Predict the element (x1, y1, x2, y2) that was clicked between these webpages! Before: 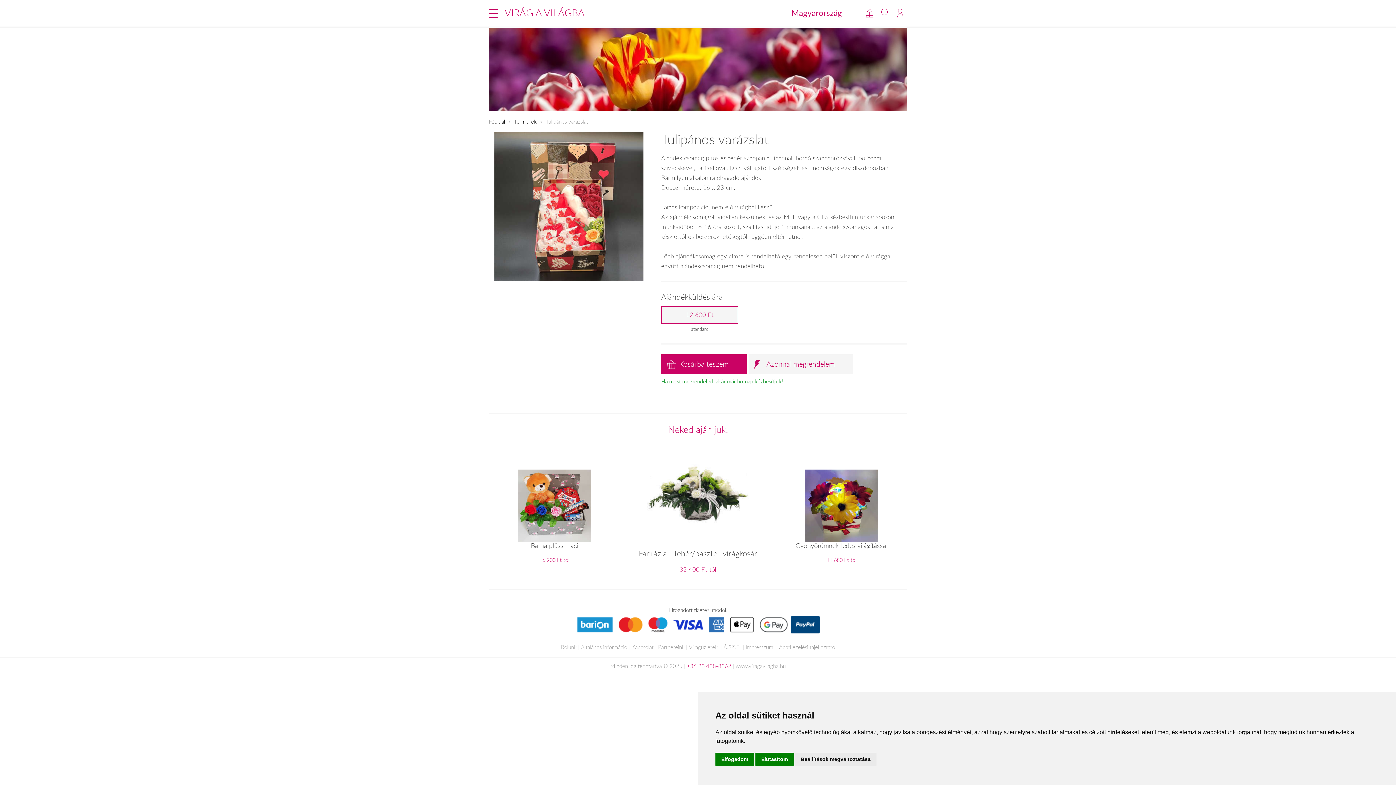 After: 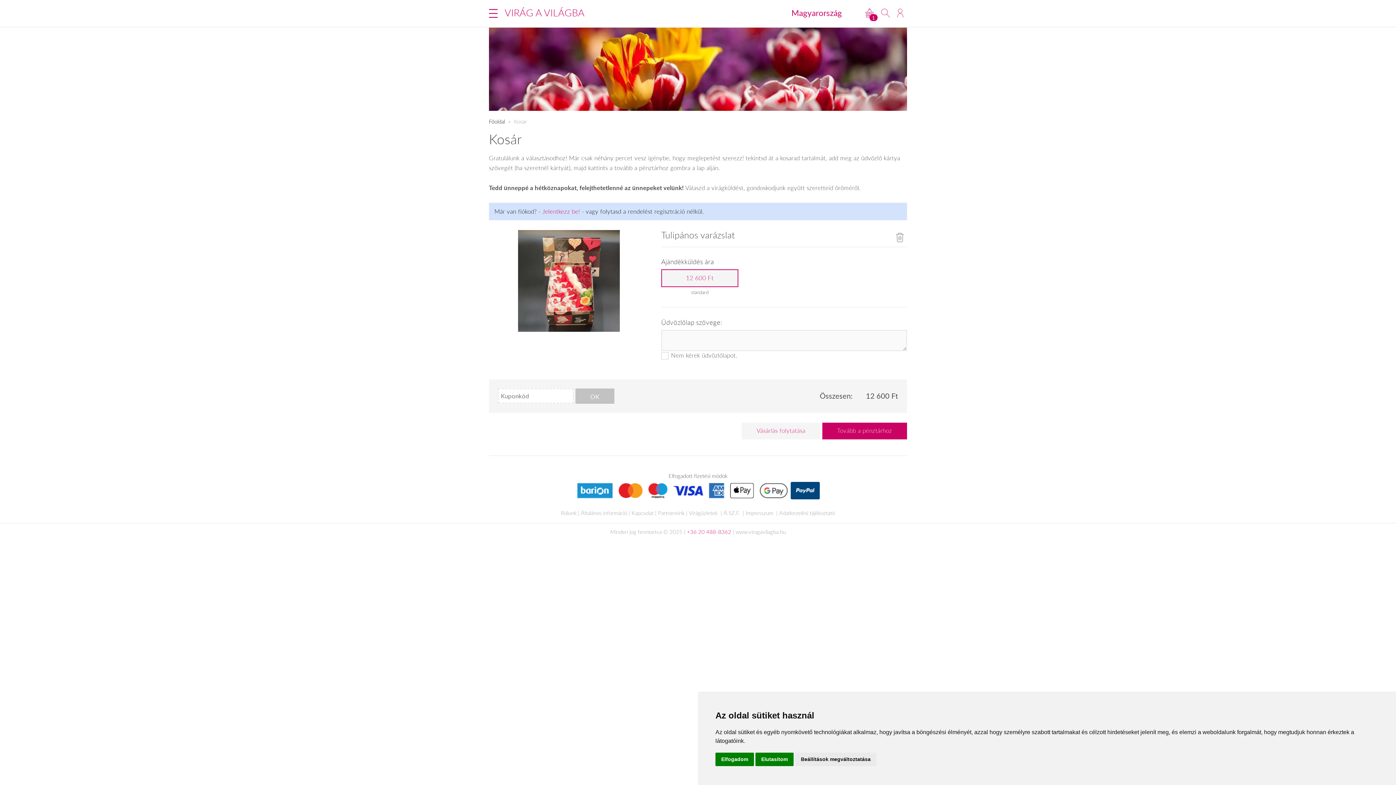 Action: bbox: (748, 354, 853, 374) label: Azonnal megrendelem